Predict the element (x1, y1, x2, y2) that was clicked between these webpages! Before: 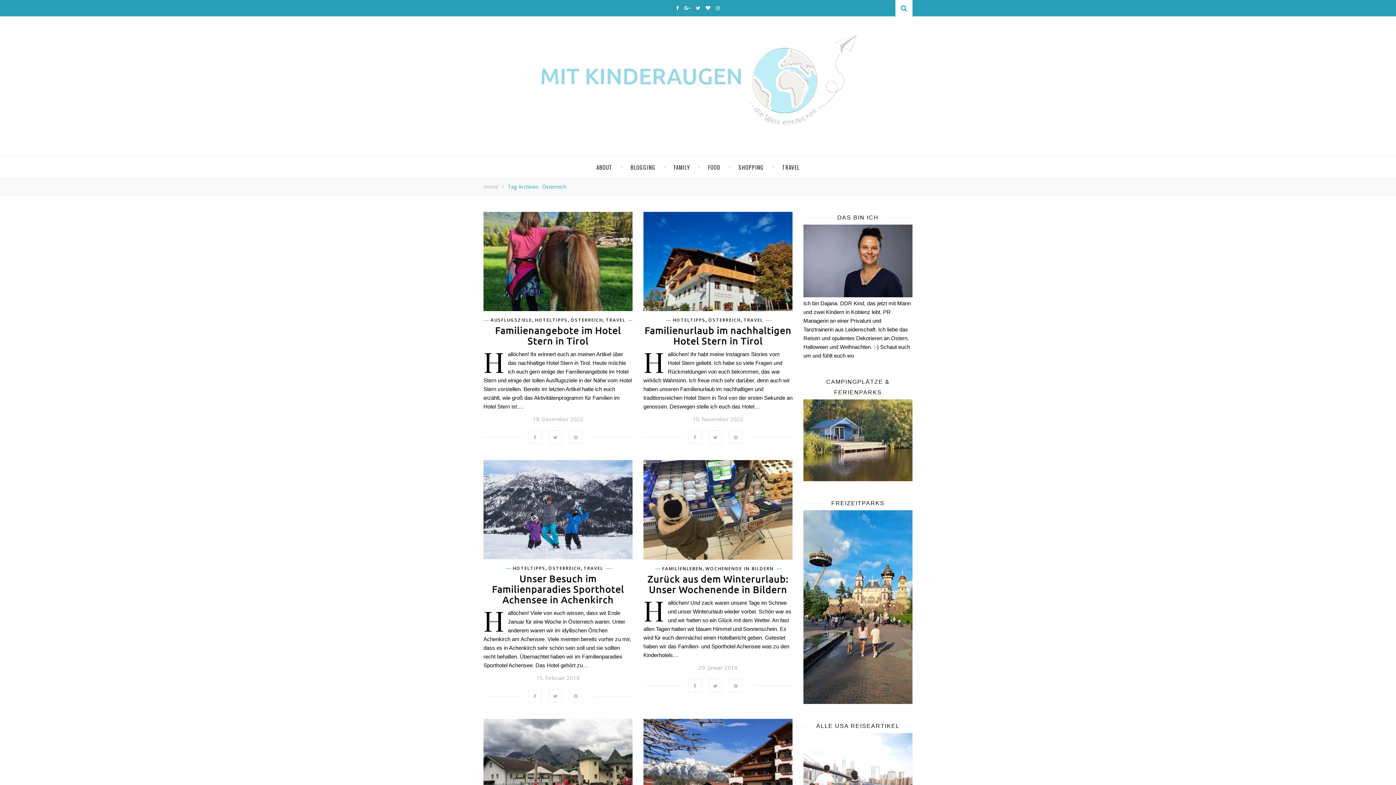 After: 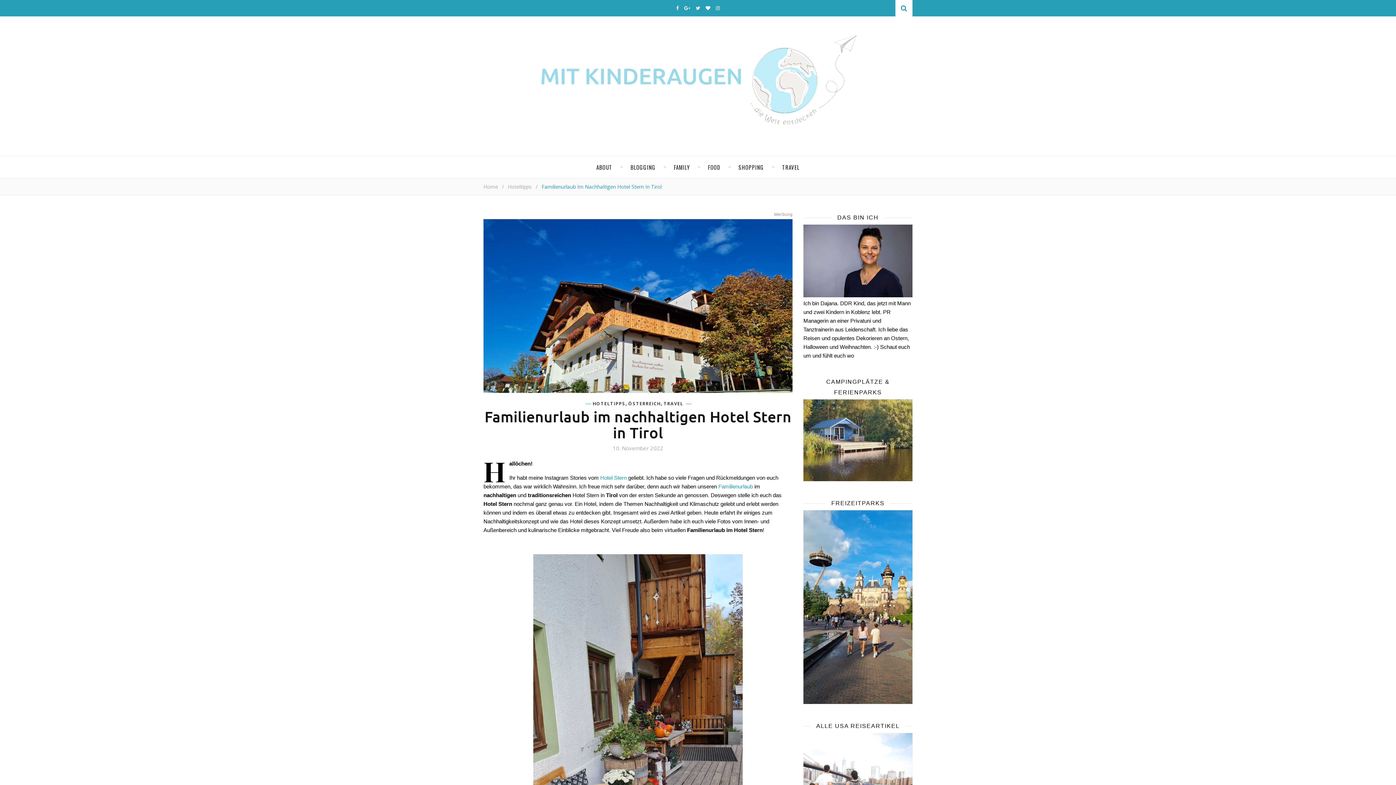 Action: bbox: (644, 324, 791, 347) label: Familienurlaub im nachhaltigen Hotel Stern in Tirol